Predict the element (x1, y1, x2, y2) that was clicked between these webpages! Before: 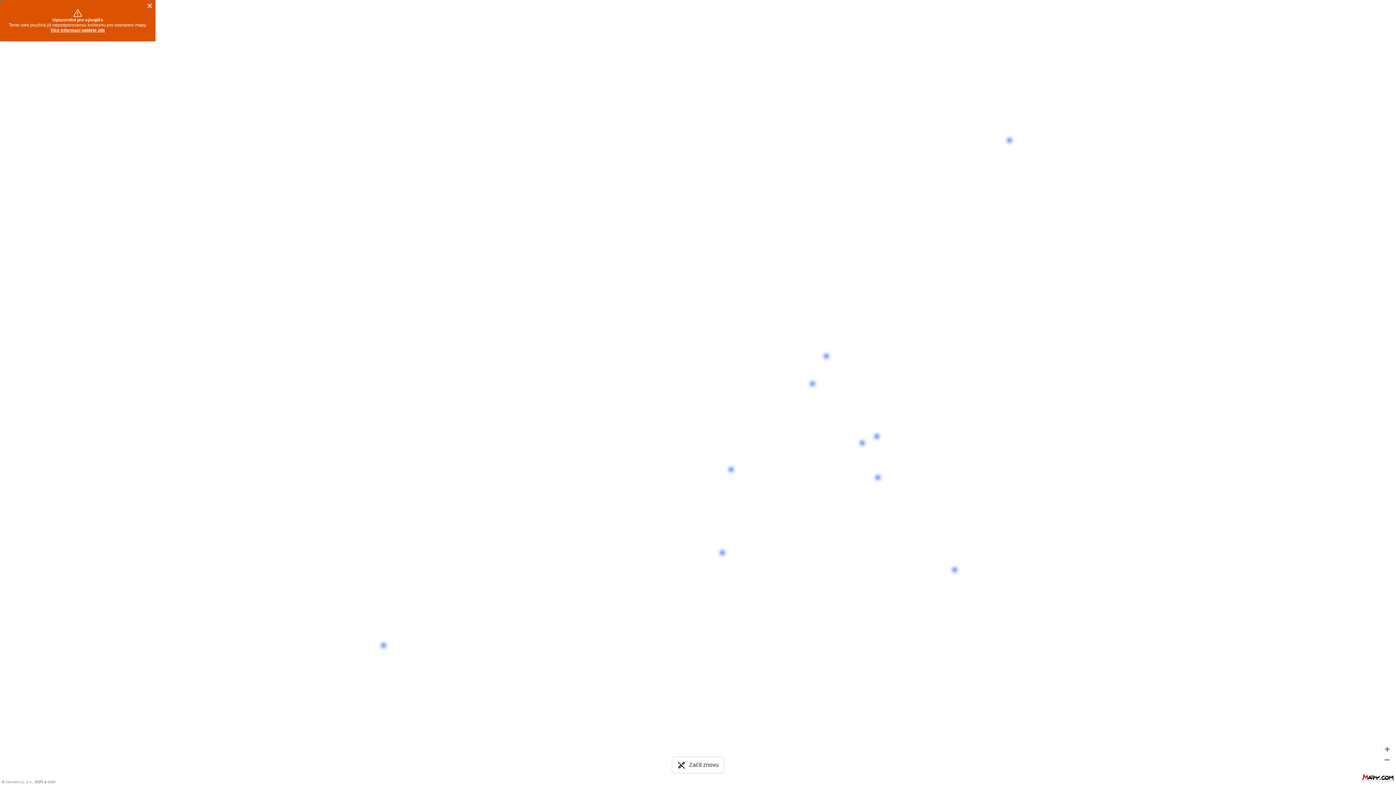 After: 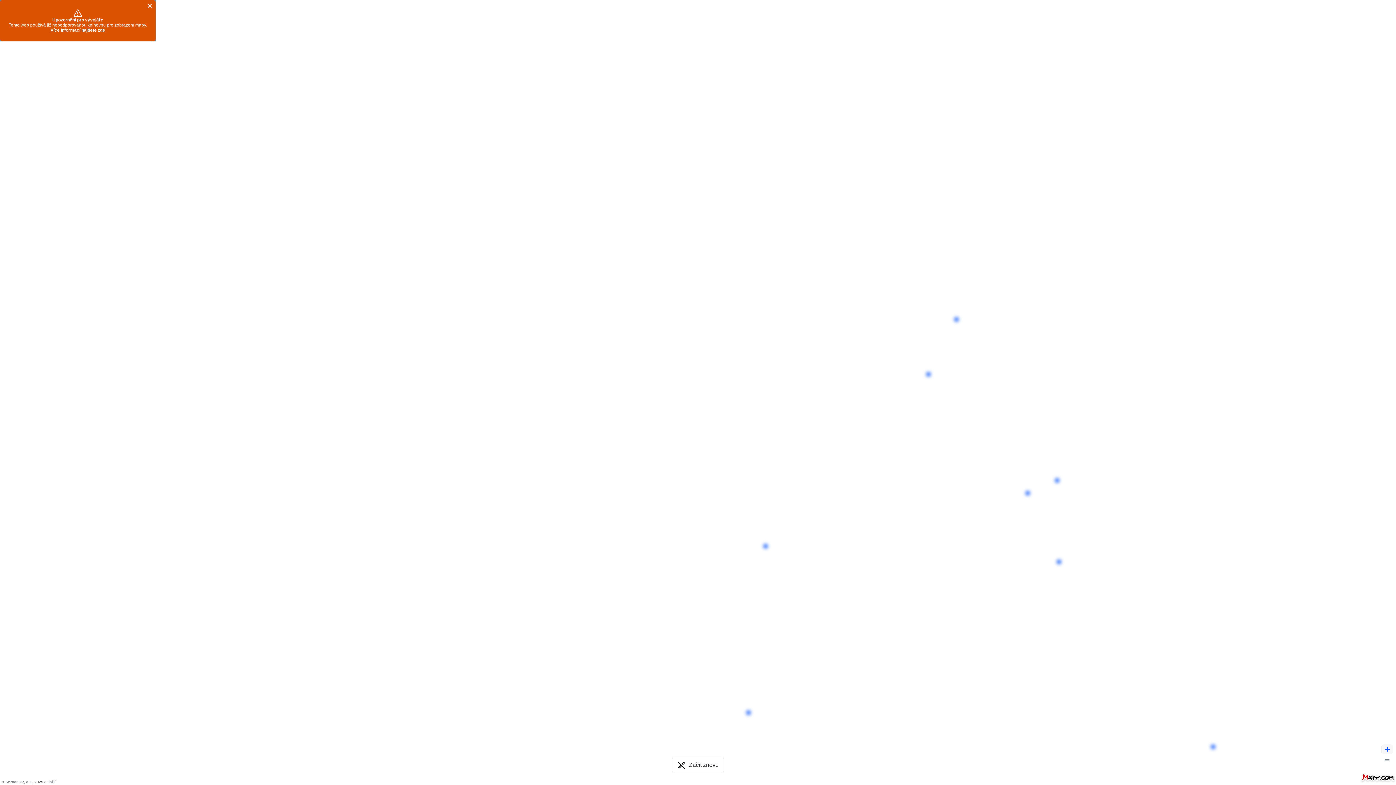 Action: label: Přiblížit bbox: (1381, 744, 1393, 754)